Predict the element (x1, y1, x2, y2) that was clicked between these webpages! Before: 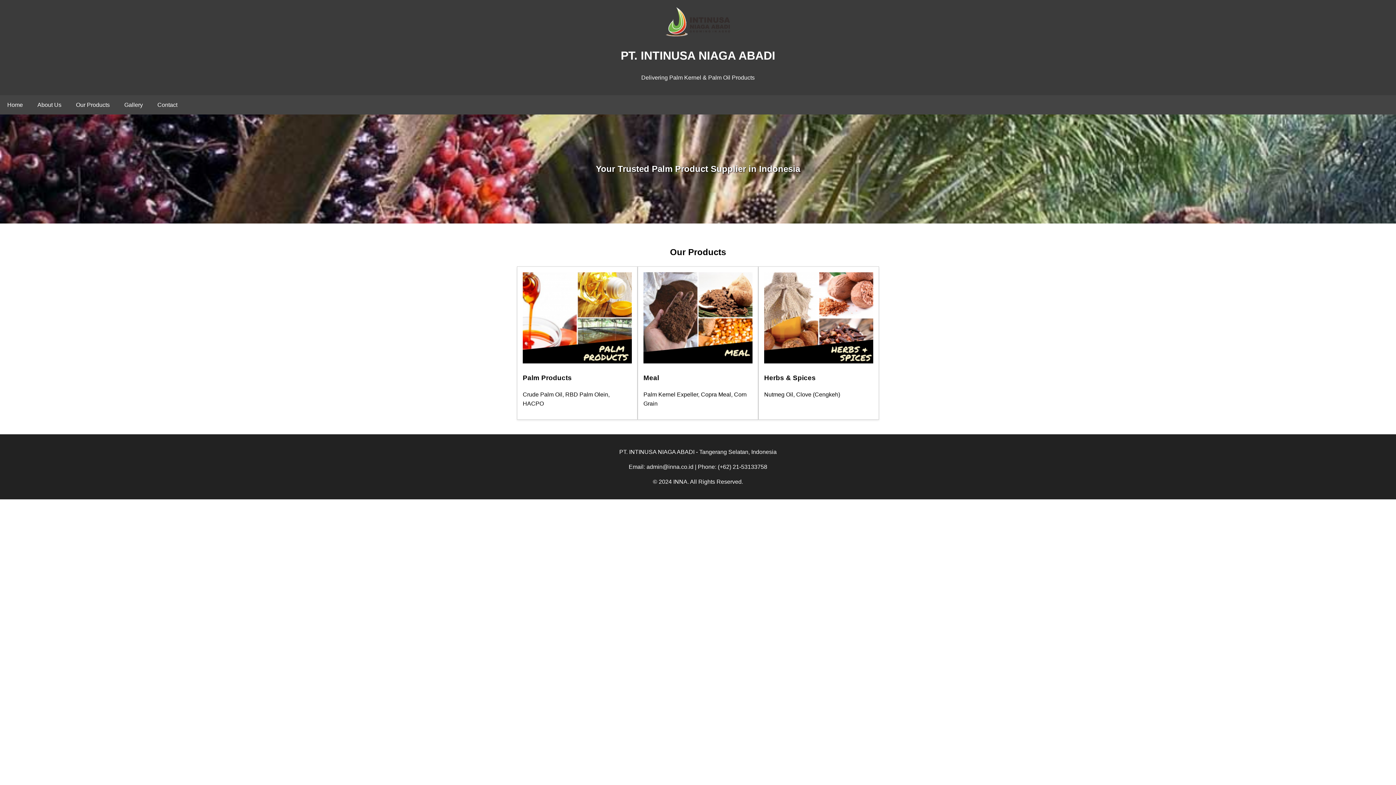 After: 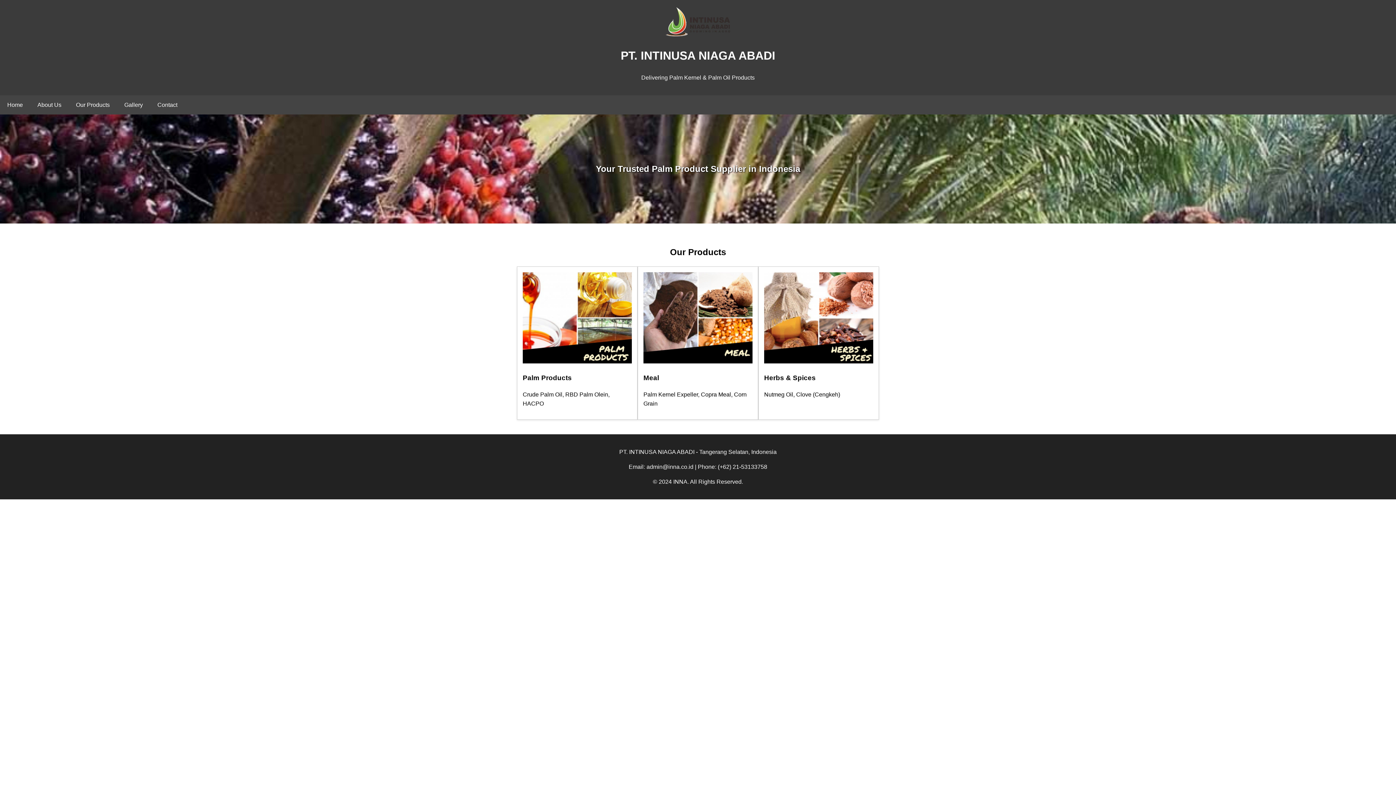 Action: bbox: (0, 95, 30, 114) label: Home